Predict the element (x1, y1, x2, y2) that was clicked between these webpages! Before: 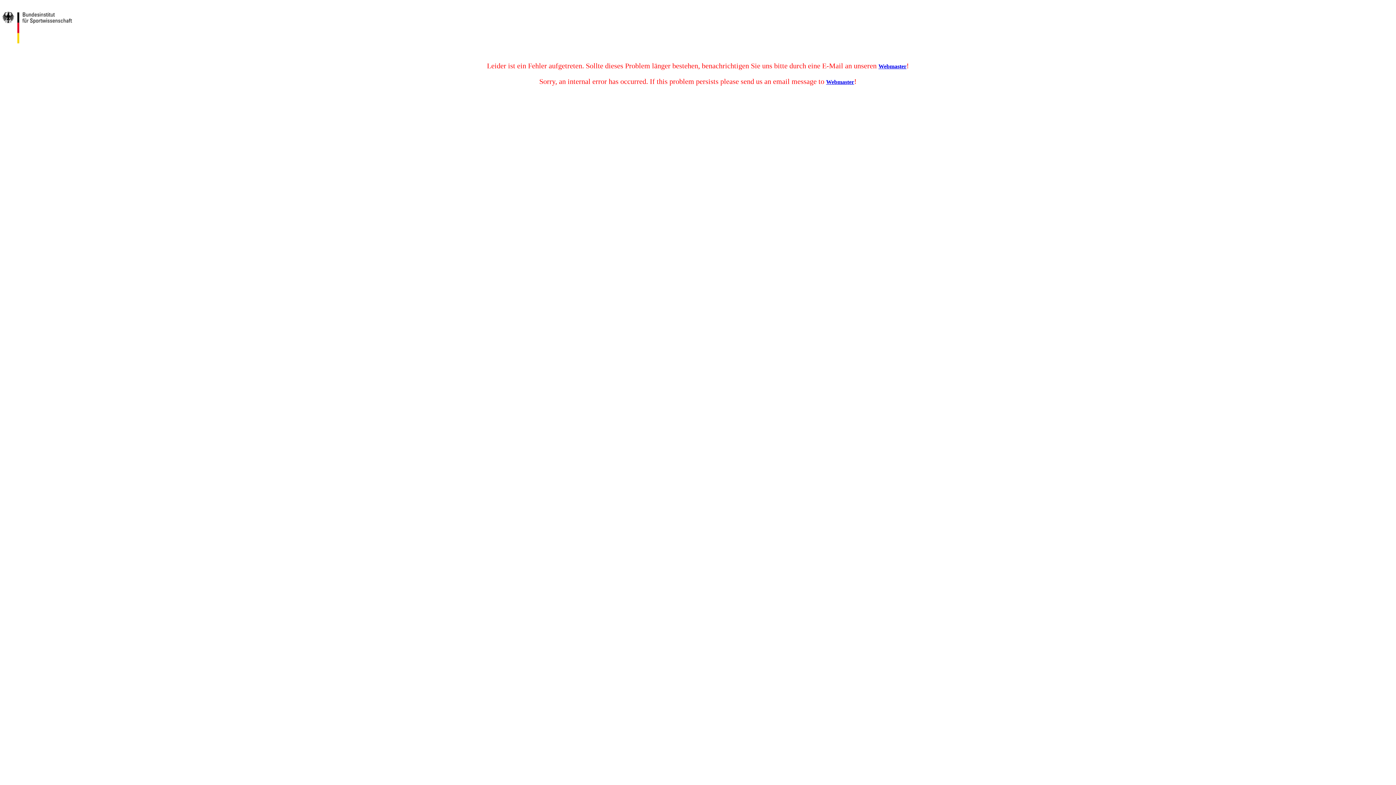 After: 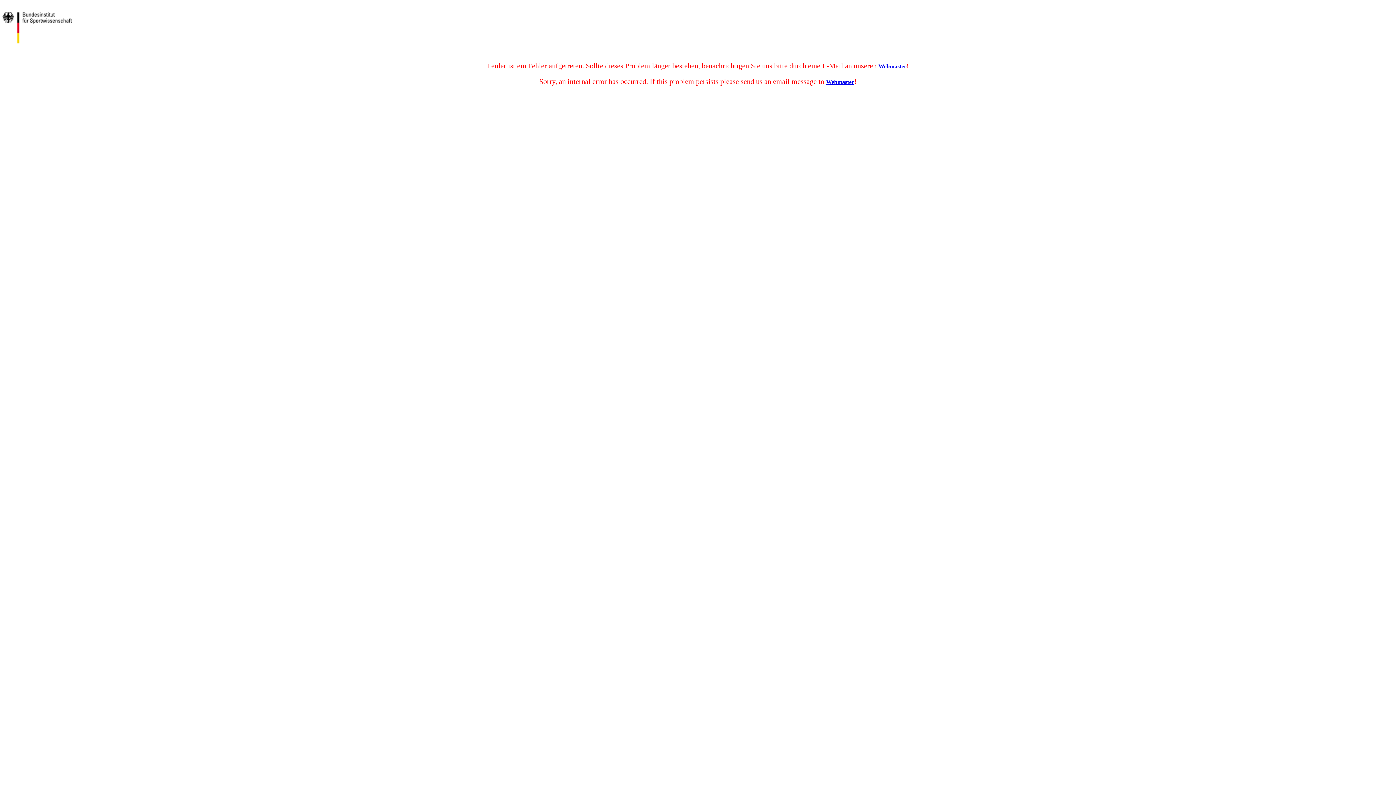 Action: bbox: (878, 63, 906, 69) label: Webmaster